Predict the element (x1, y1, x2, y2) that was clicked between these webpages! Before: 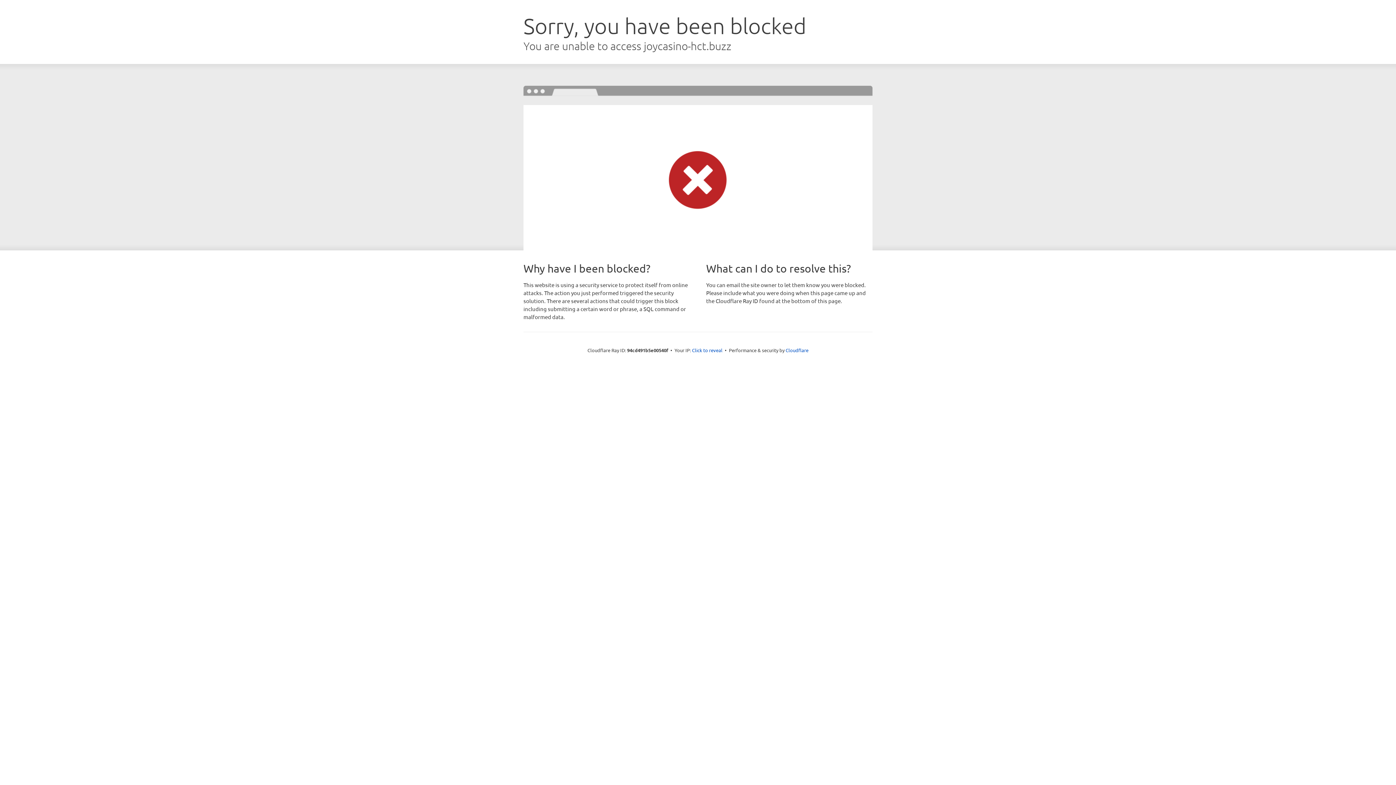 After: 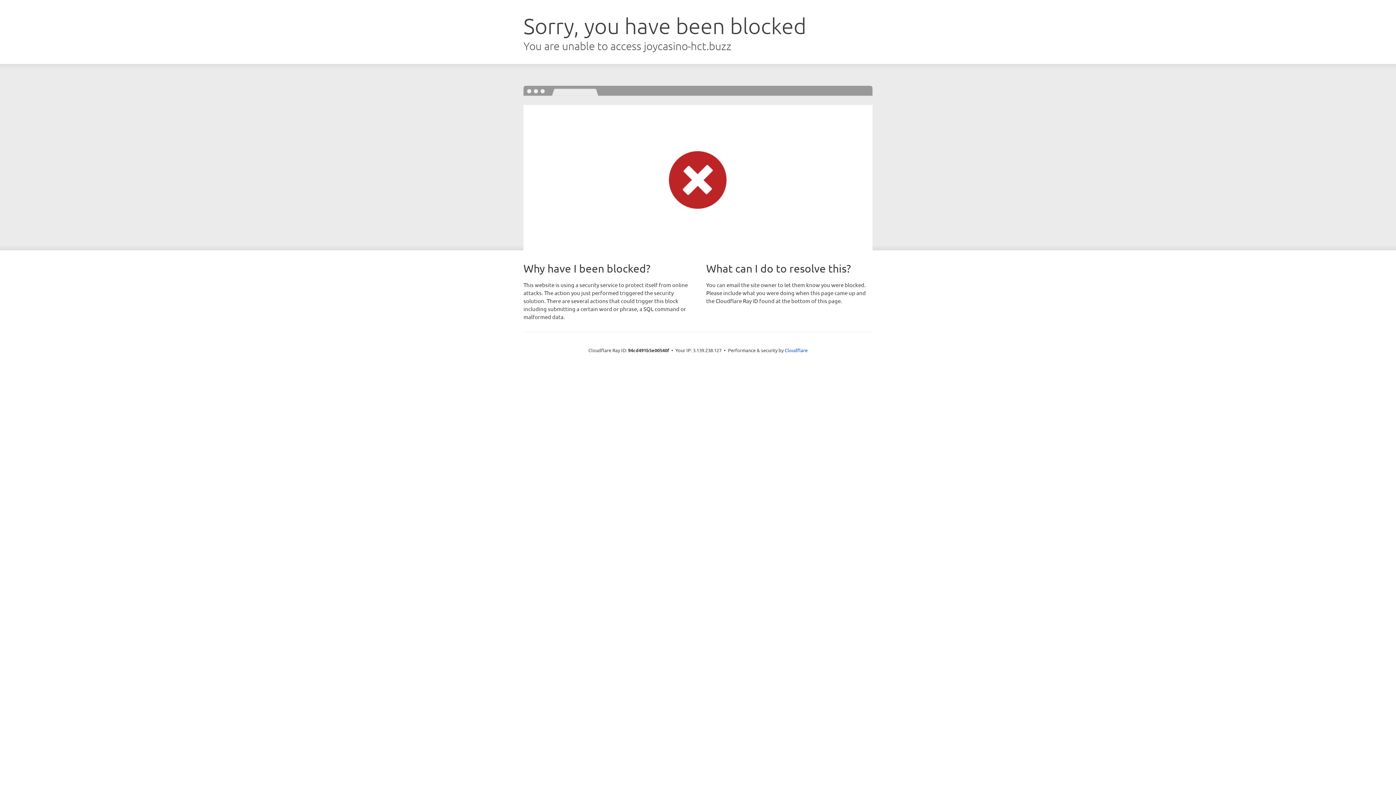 Action: bbox: (692, 346, 722, 353) label: Click to reveal